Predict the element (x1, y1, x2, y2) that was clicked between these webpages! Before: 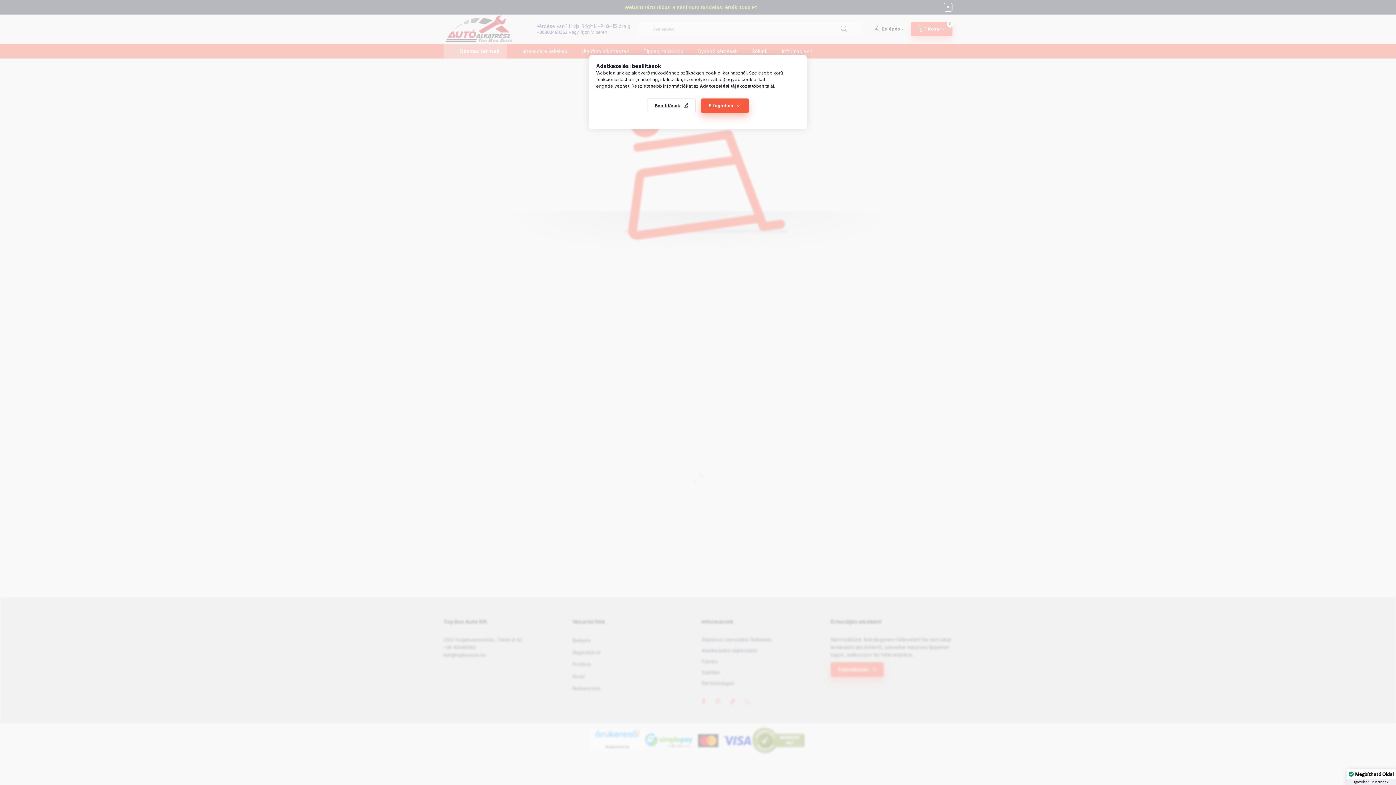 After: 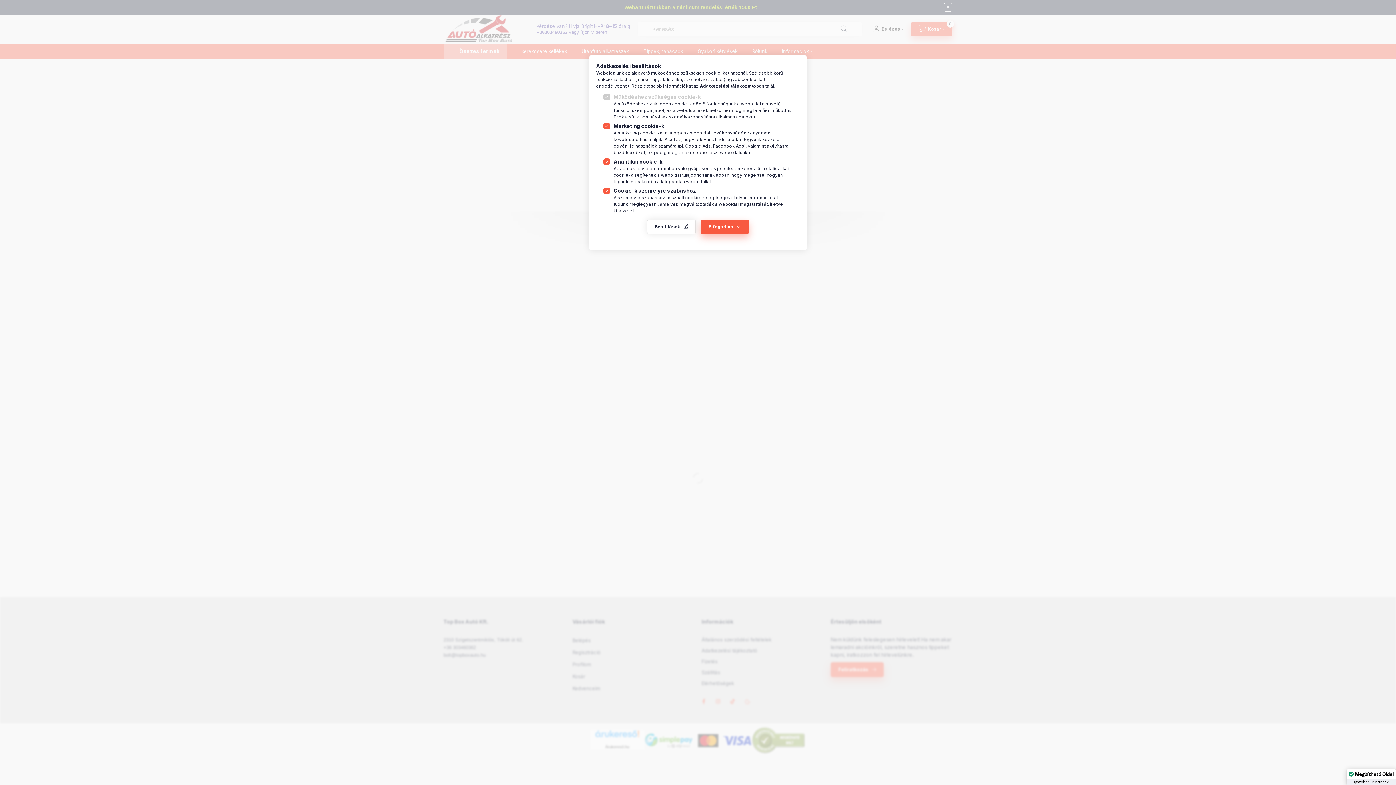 Action: label: Beállítások bbox: (647, 98, 696, 113)